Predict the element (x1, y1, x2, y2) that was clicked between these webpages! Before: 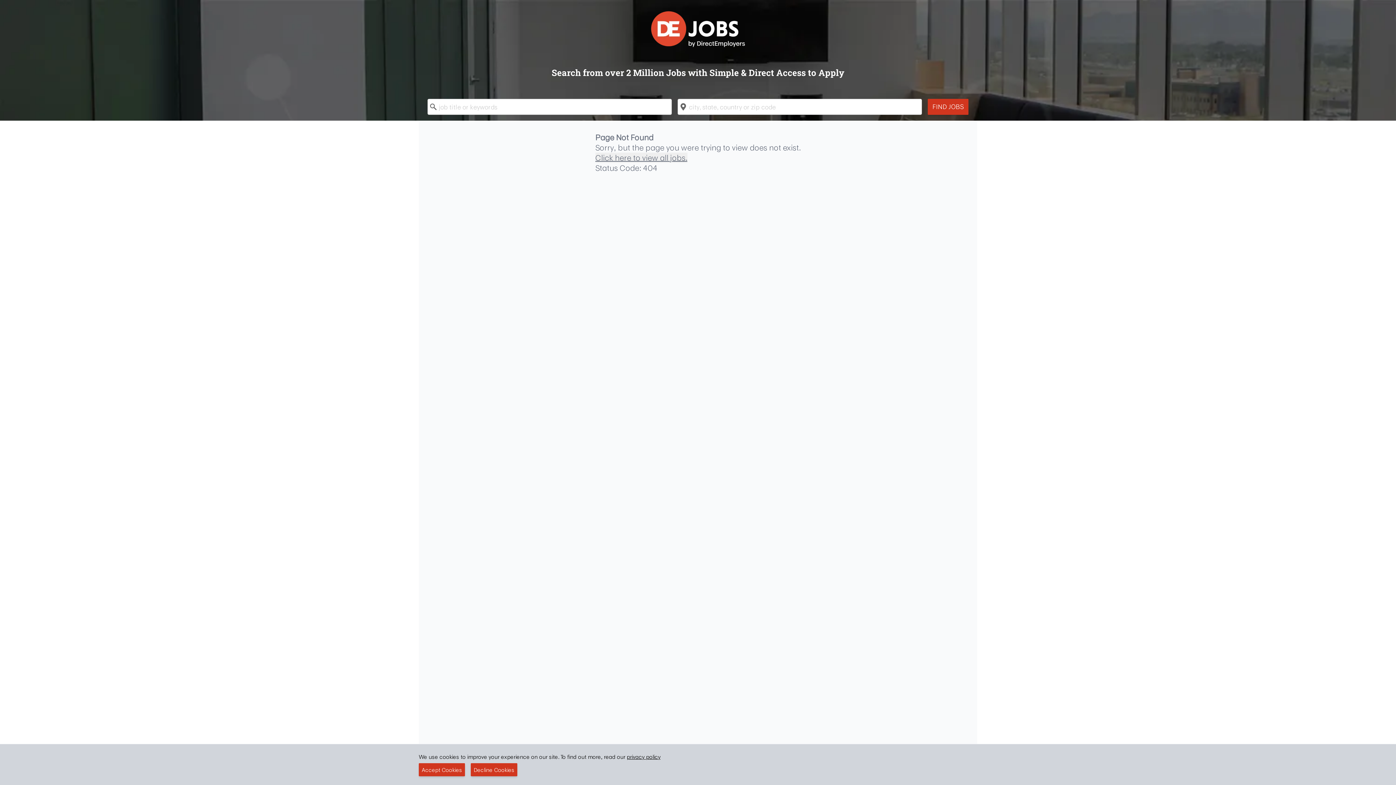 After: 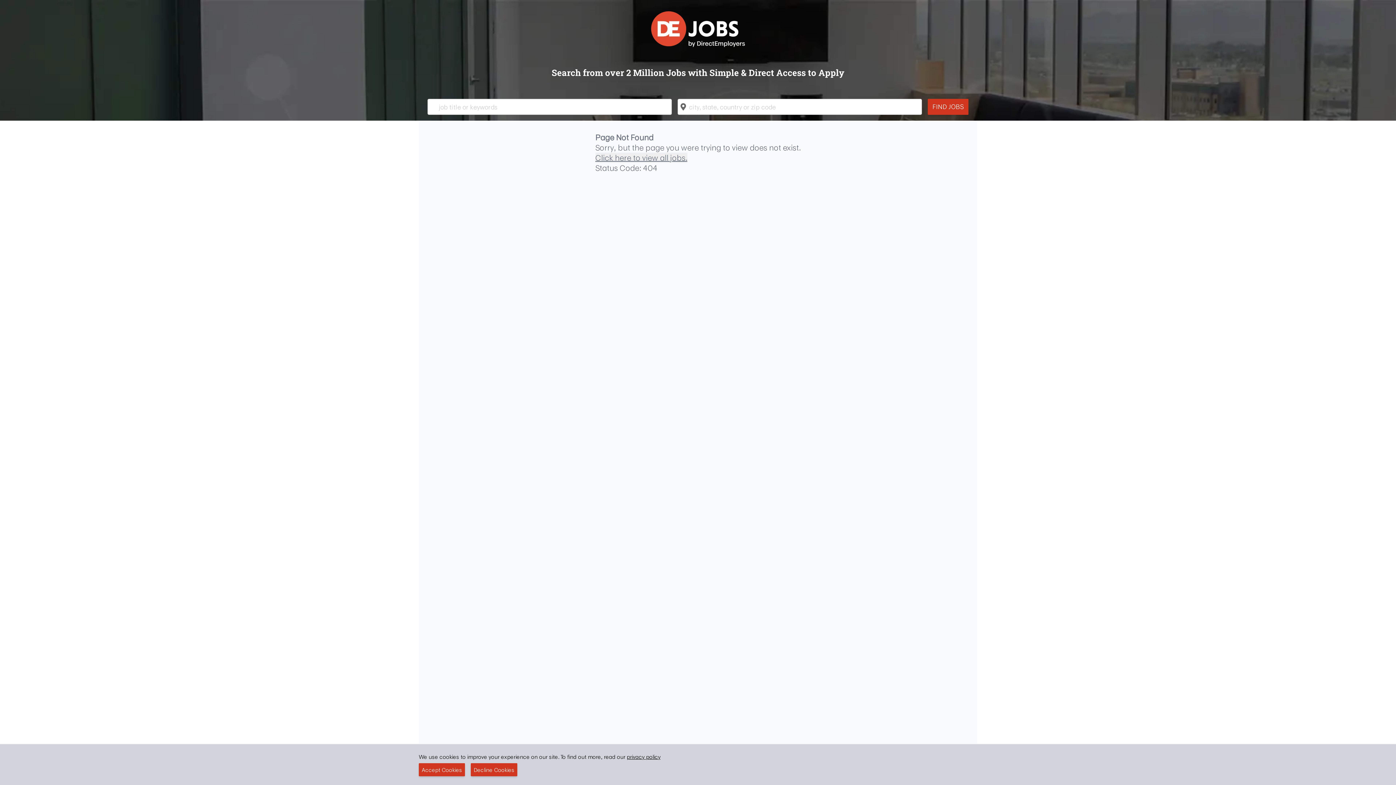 Action: bbox: (626, 753, 660, 761) label: privacy policy